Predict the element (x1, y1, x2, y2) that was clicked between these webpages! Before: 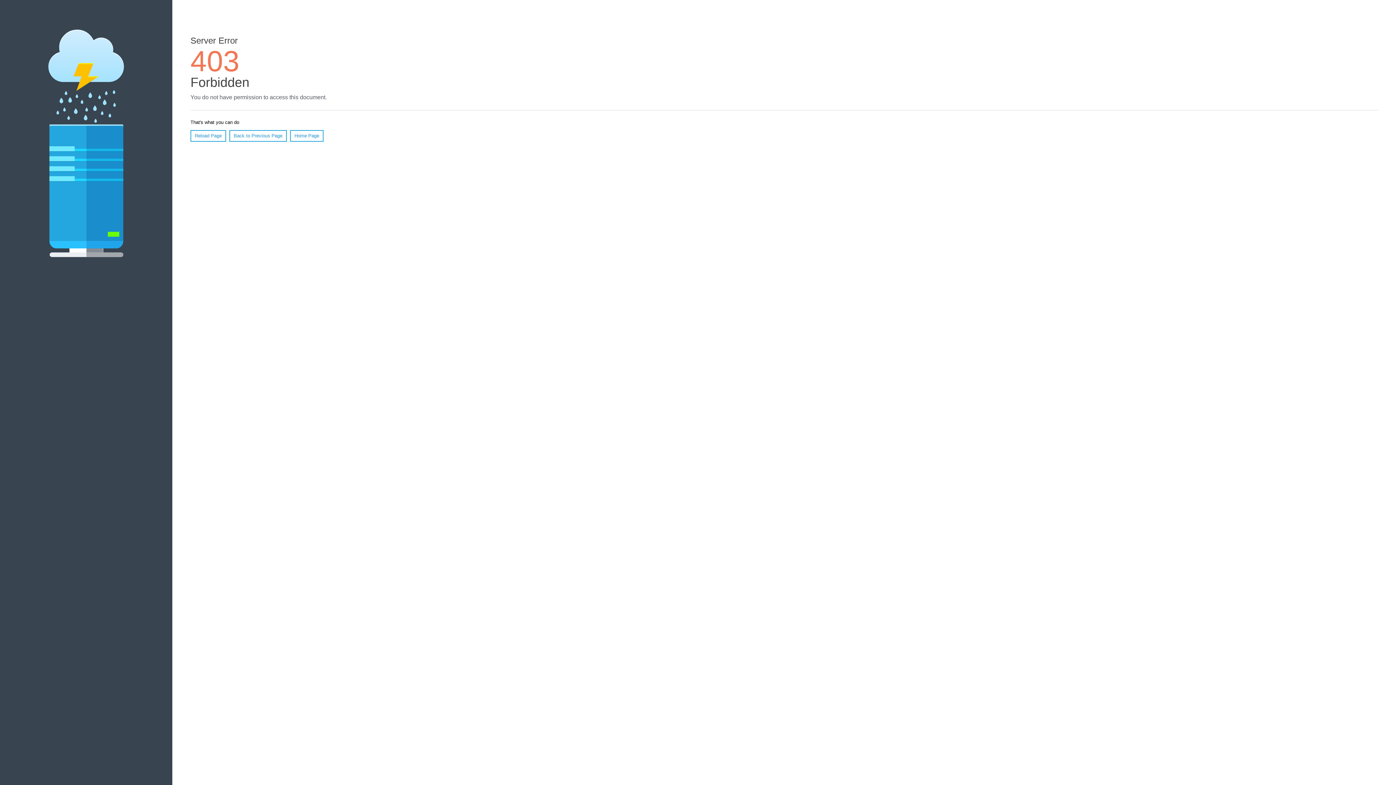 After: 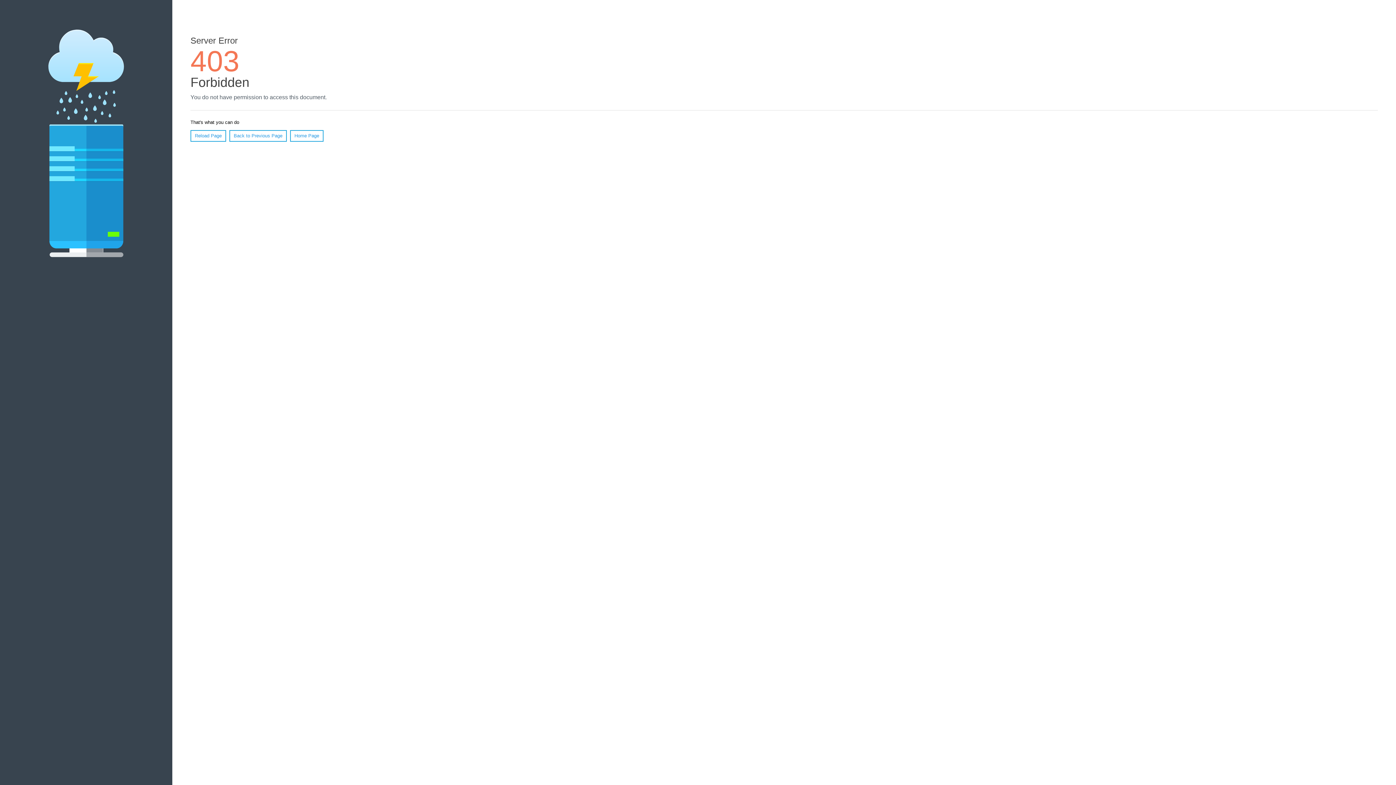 Action: label: Reload Page bbox: (190, 130, 226, 141)